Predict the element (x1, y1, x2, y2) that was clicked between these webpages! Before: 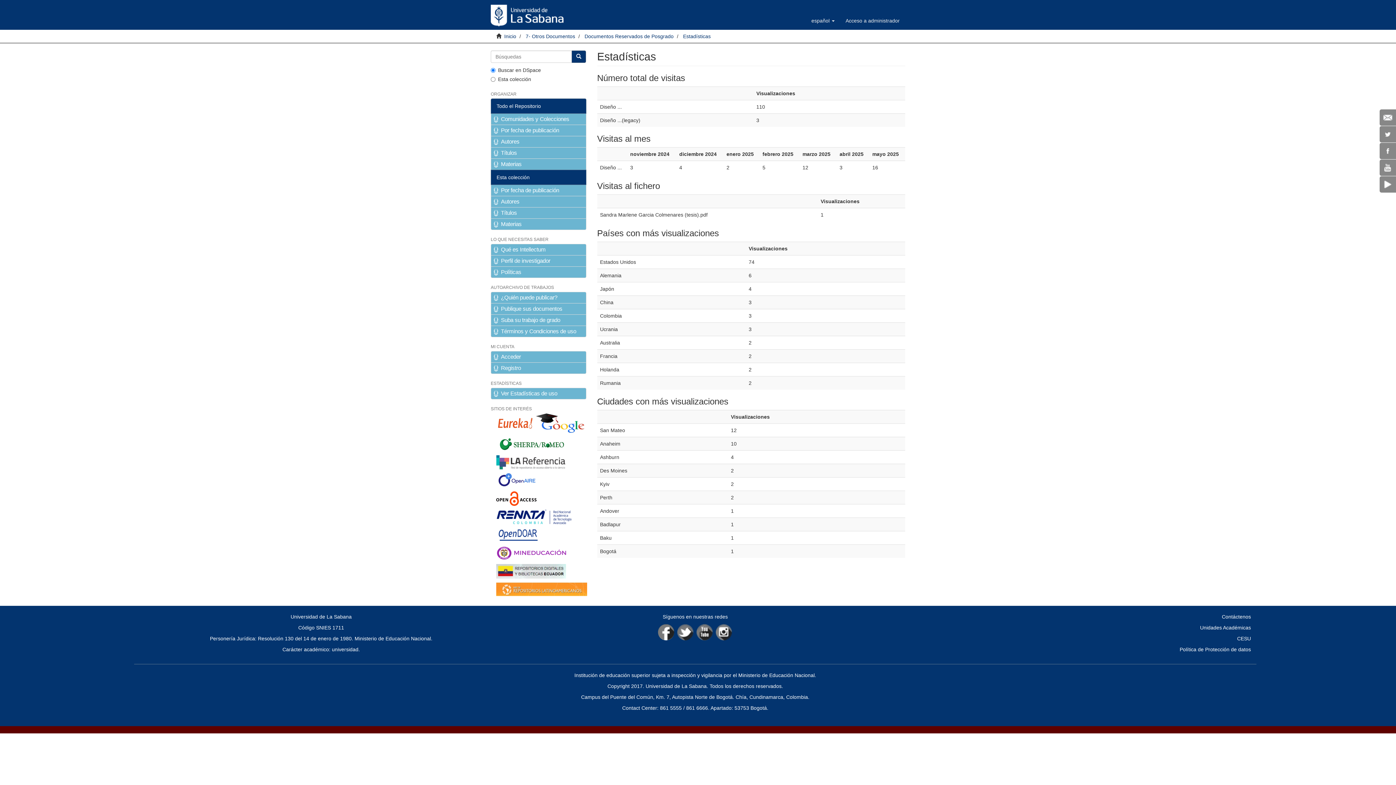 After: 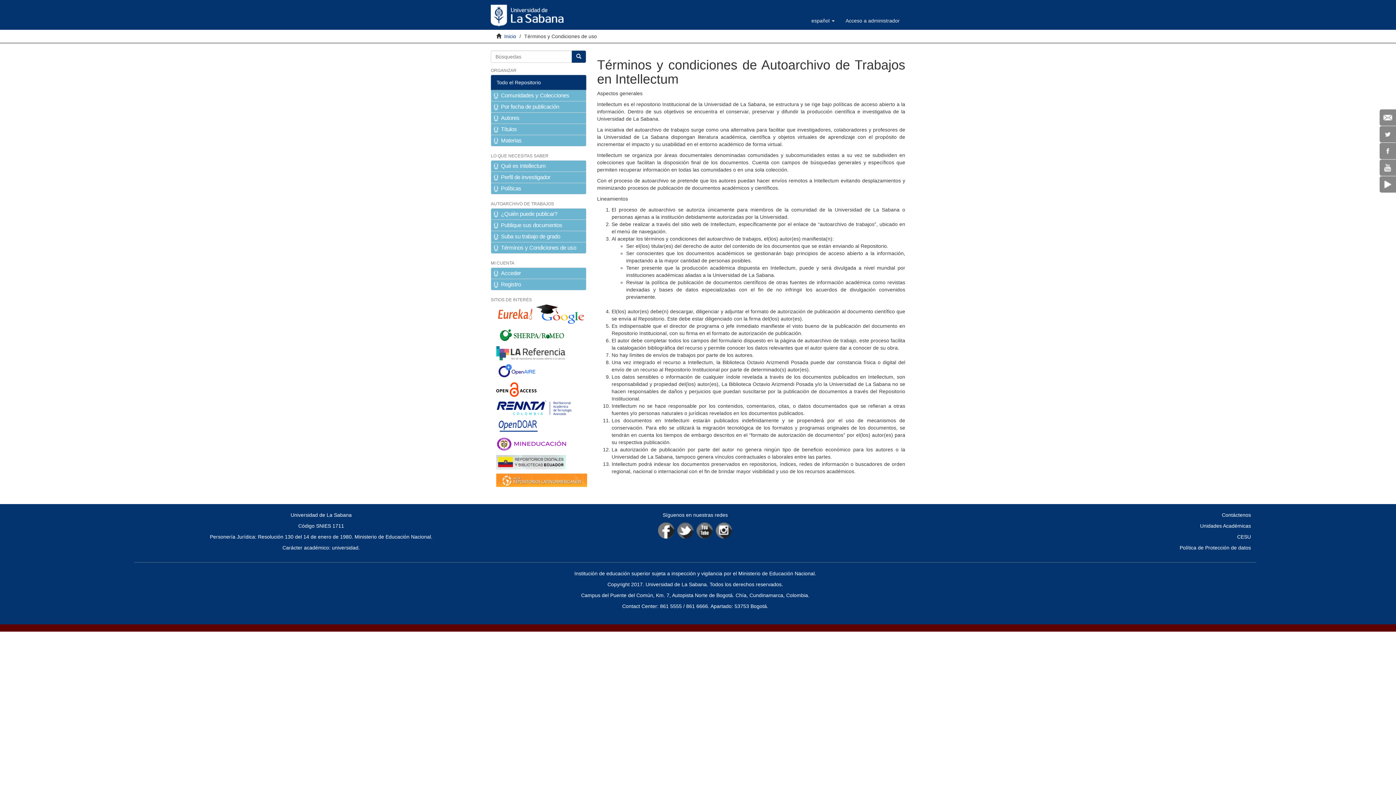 Action: bbox: (490, 325, 586, 337) label: Términos y Condiciones de uso